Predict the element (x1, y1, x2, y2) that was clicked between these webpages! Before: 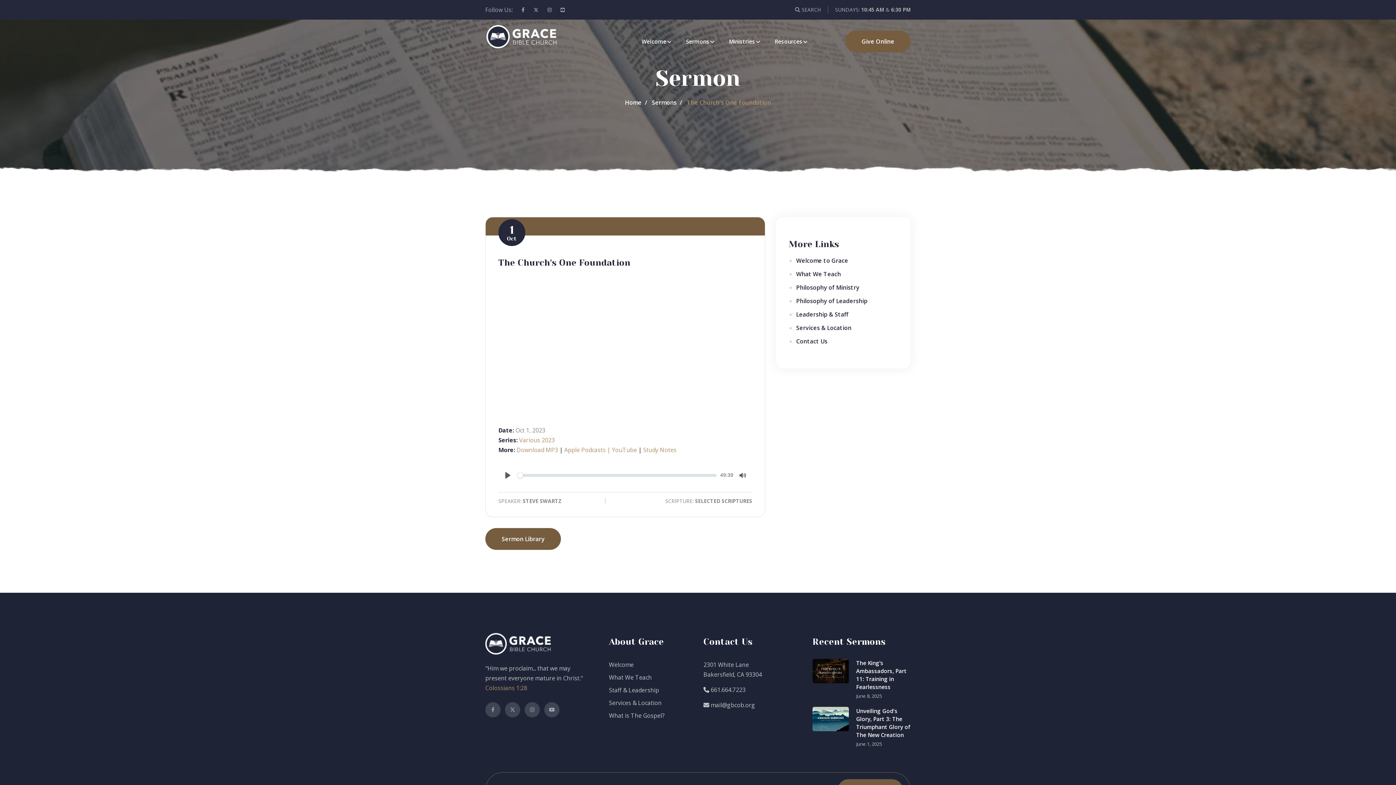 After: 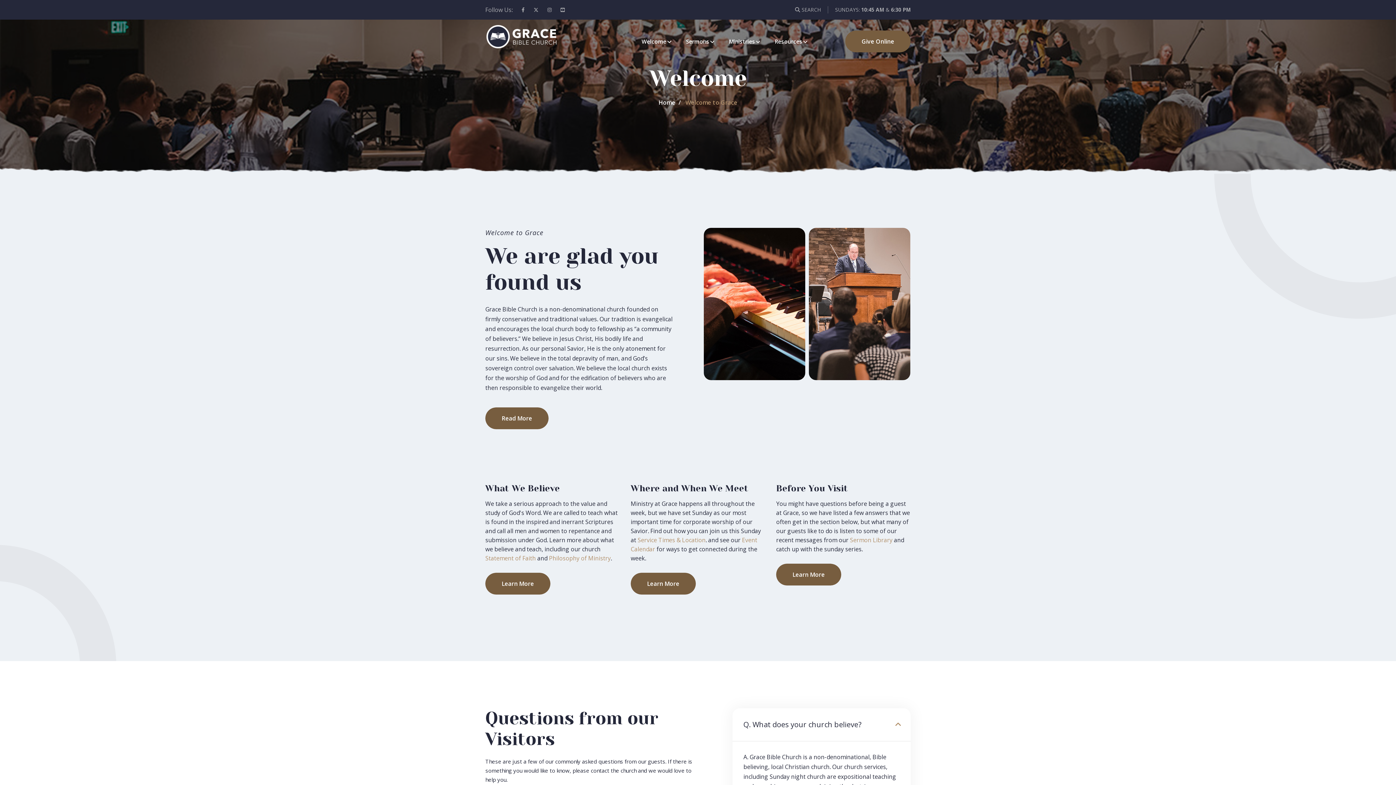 Action: bbox: (796, 255, 898, 266) label: Welcome to Grace